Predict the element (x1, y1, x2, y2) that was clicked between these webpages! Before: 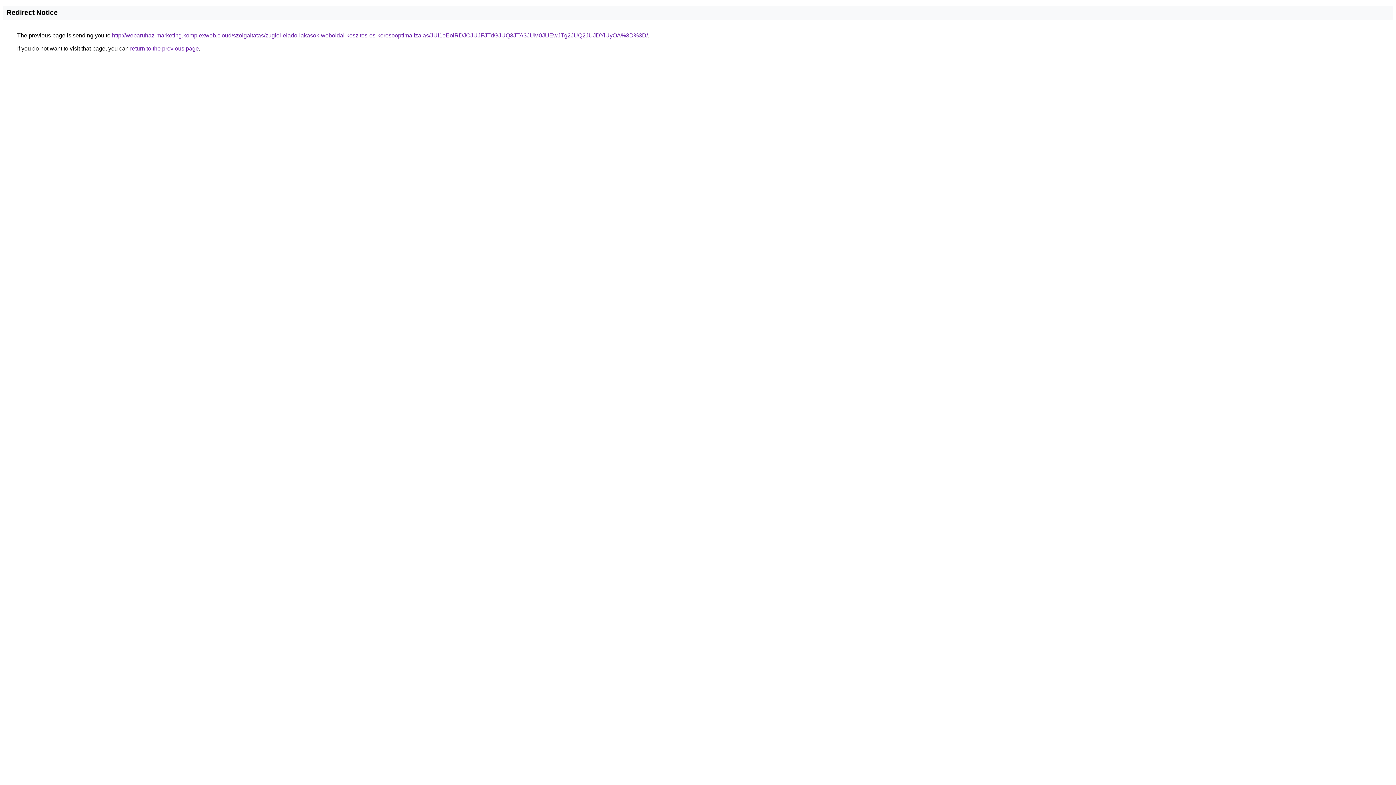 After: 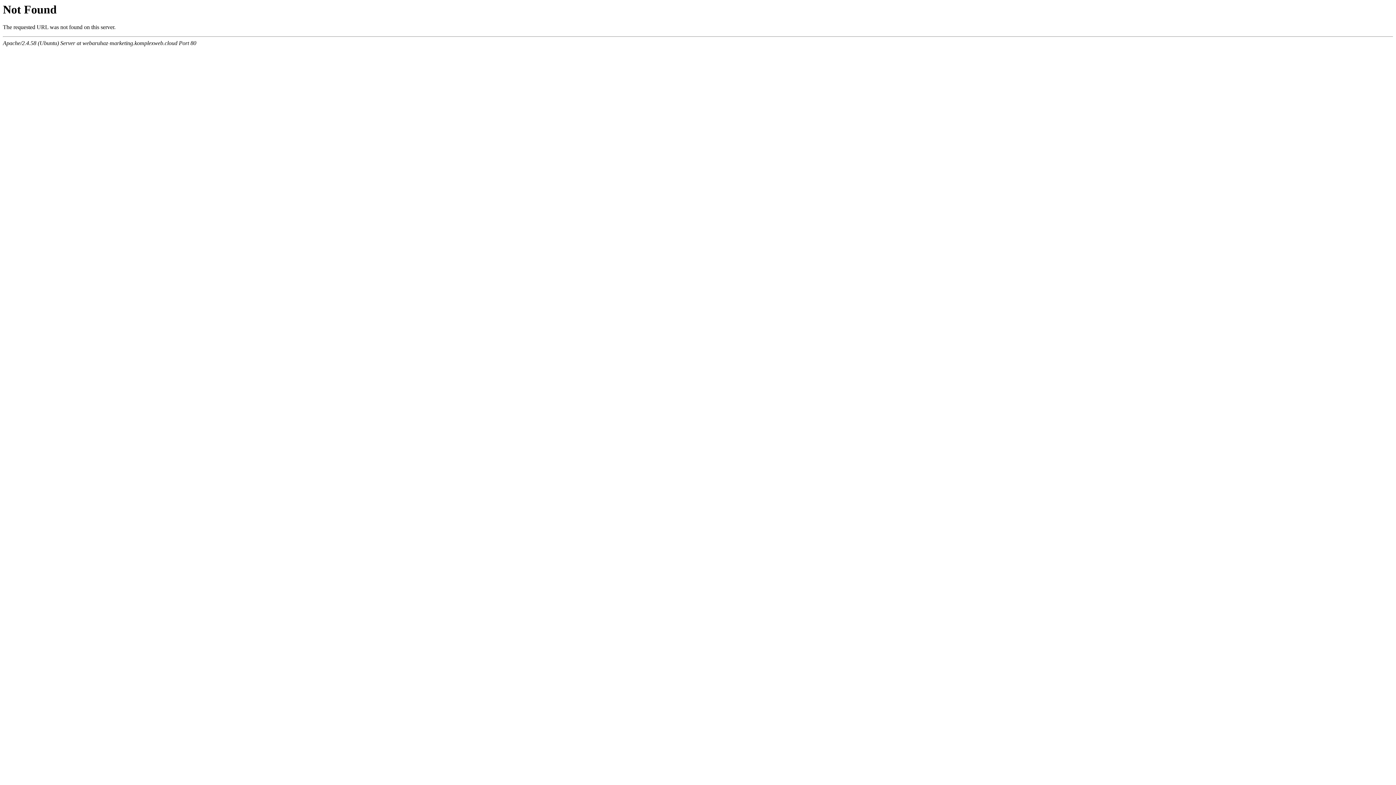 Action: bbox: (112, 32, 648, 38) label: http://webaruhaz-marketing.komplexweb.cloud/szolgaltatas/zugloi-elado-lakasok-weboldal-keszites-es-keresooptimalizalas/JUI1eEolRDJOJUJFJTdGJUQ3JTA3JUM0JUEwJTg2JUQ2JUJDYiUyOA%3D%3D/